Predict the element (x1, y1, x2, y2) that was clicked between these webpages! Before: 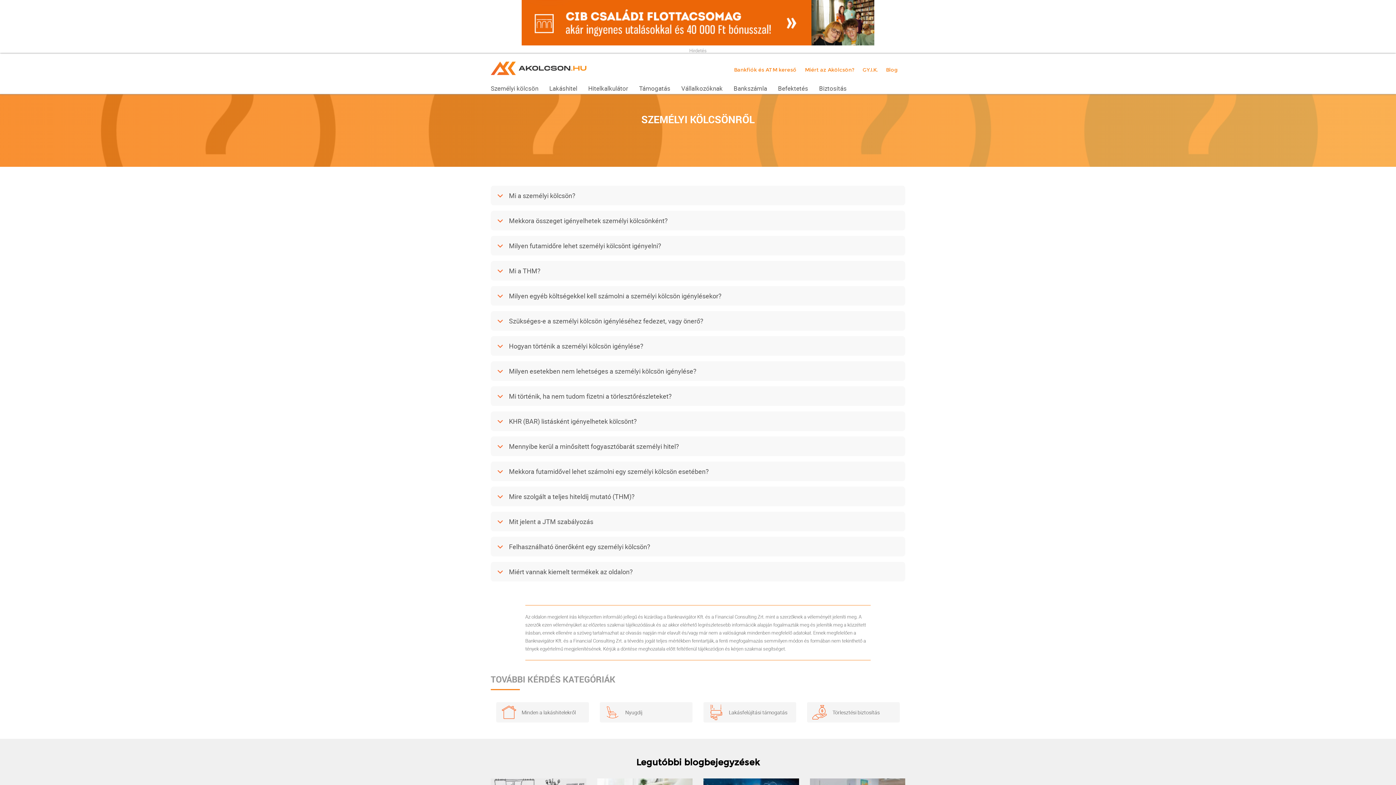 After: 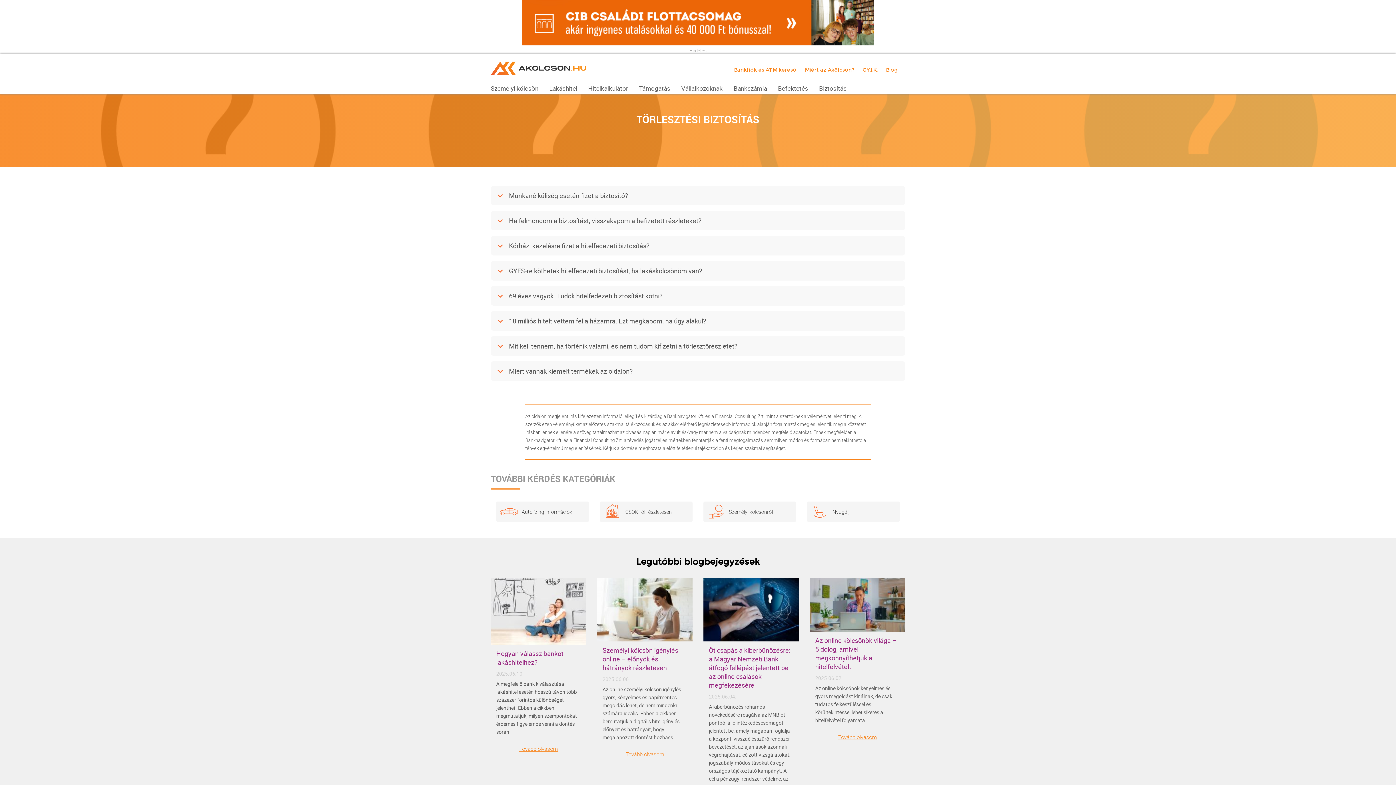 Action: bbox: (810, 703, 829, 721)